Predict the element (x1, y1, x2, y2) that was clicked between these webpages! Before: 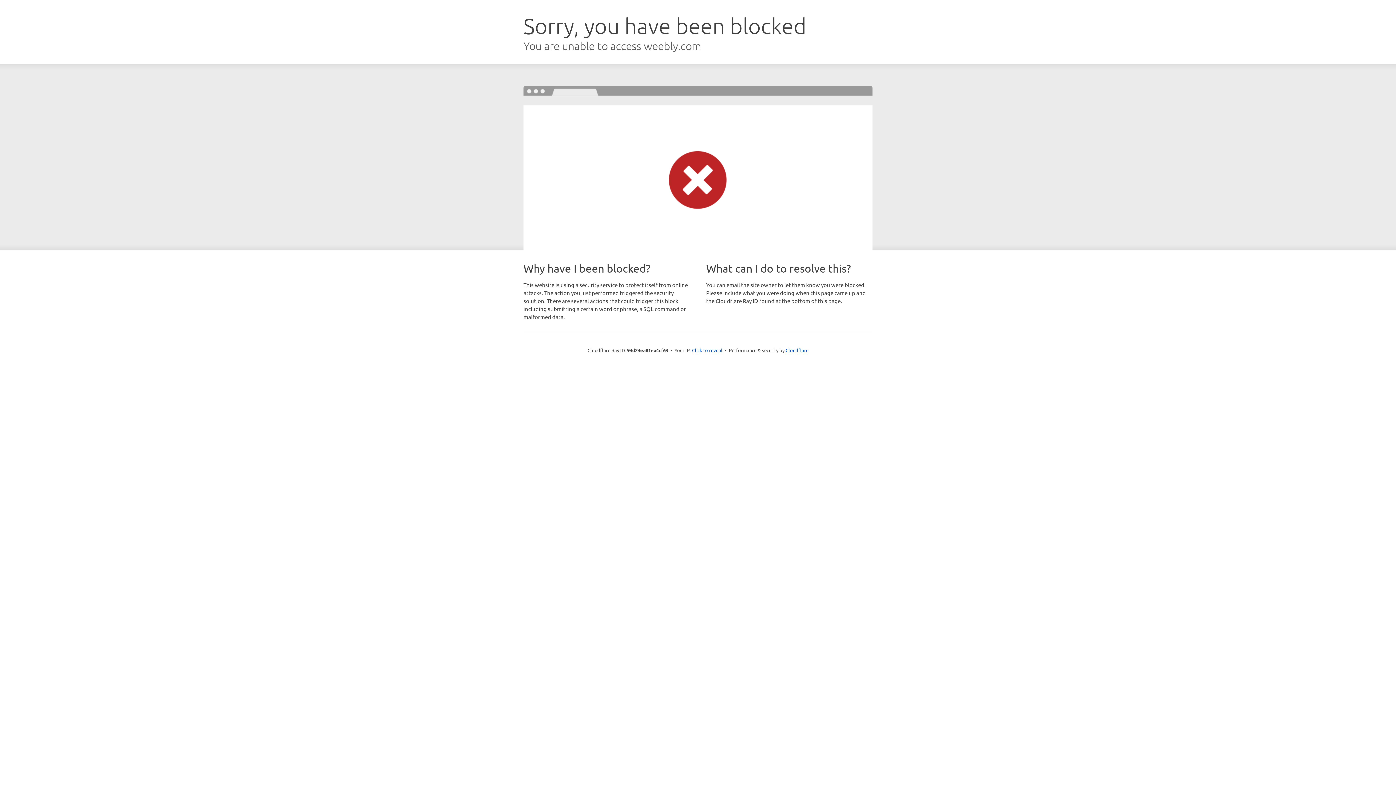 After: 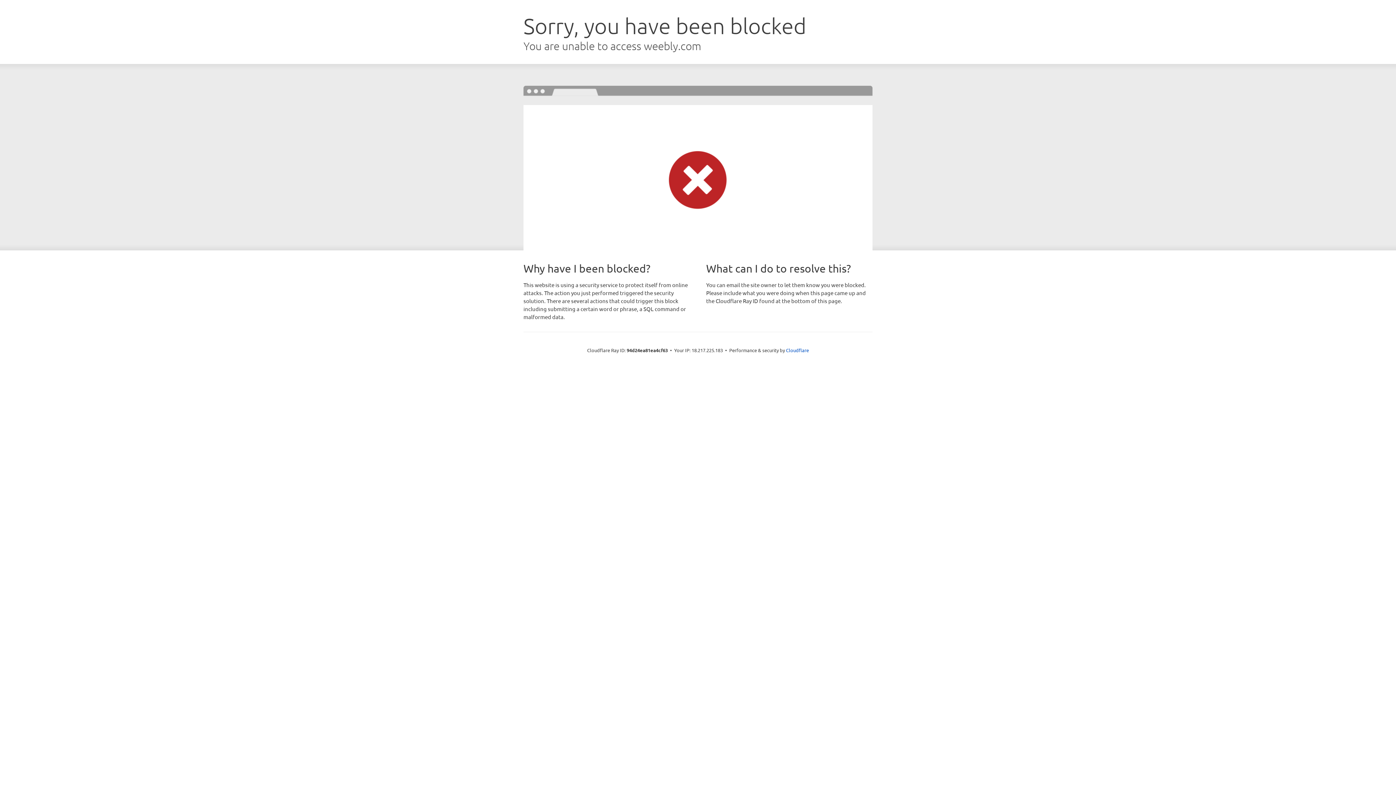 Action: label: Click to reveal bbox: (692, 346, 722, 353)